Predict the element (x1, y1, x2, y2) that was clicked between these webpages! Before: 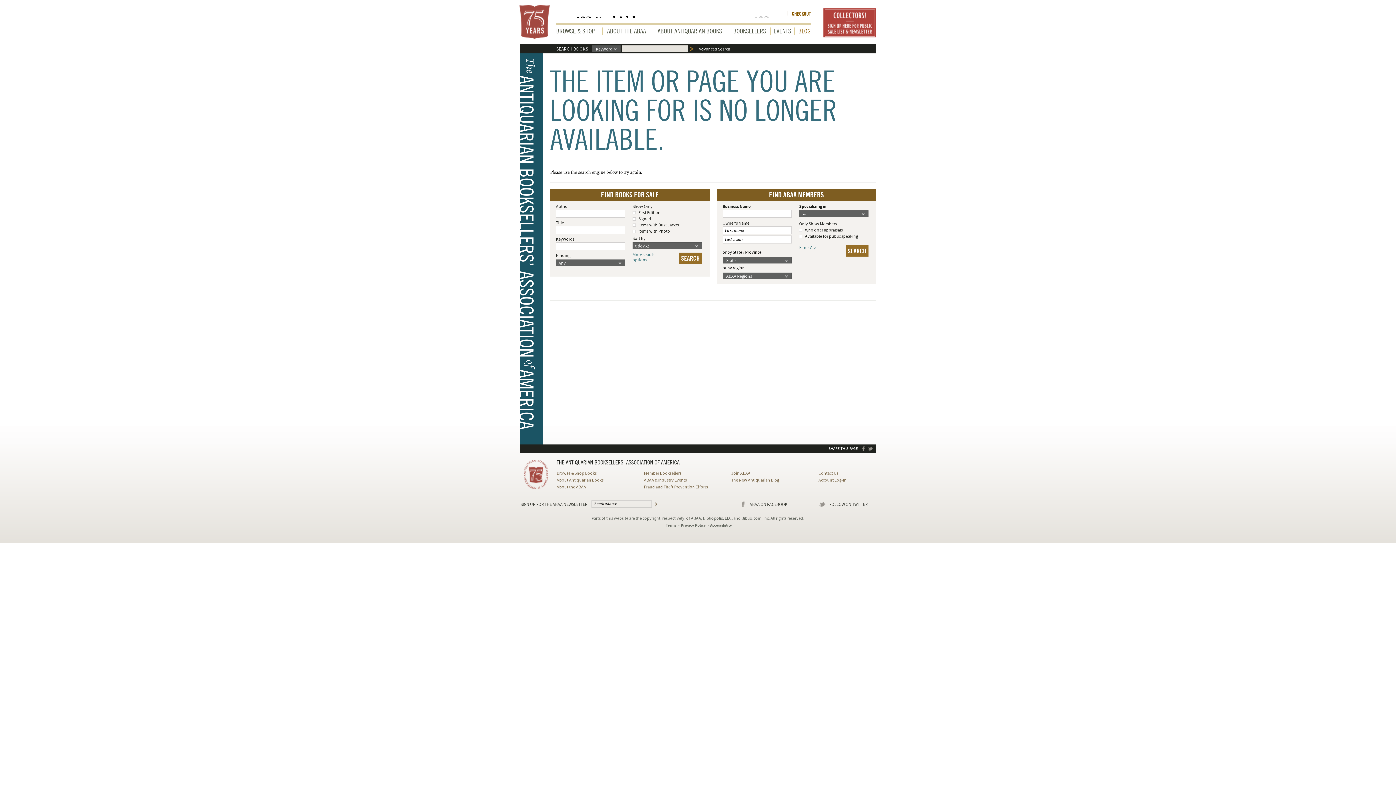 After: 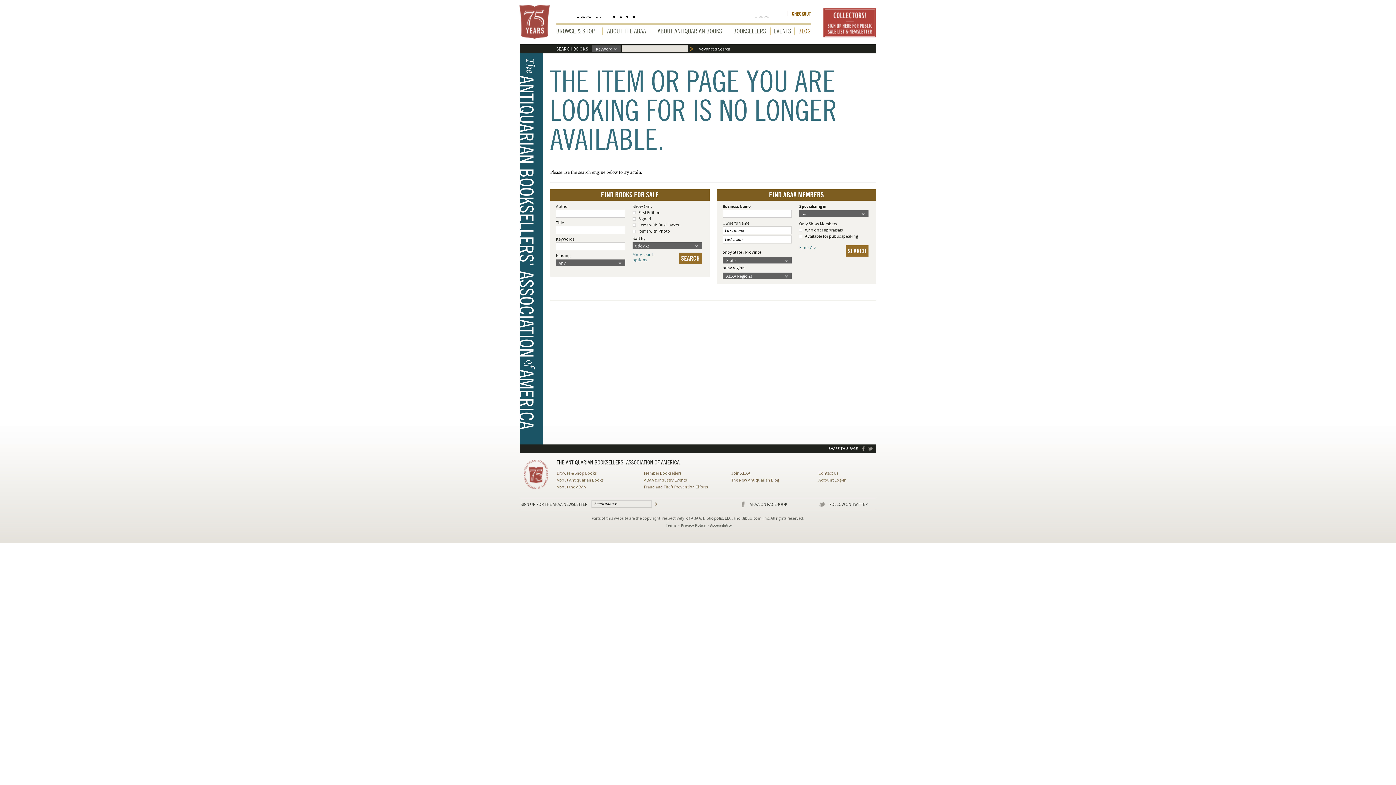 Action: label: FACEBOOK bbox: (862, 446, 865, 451)